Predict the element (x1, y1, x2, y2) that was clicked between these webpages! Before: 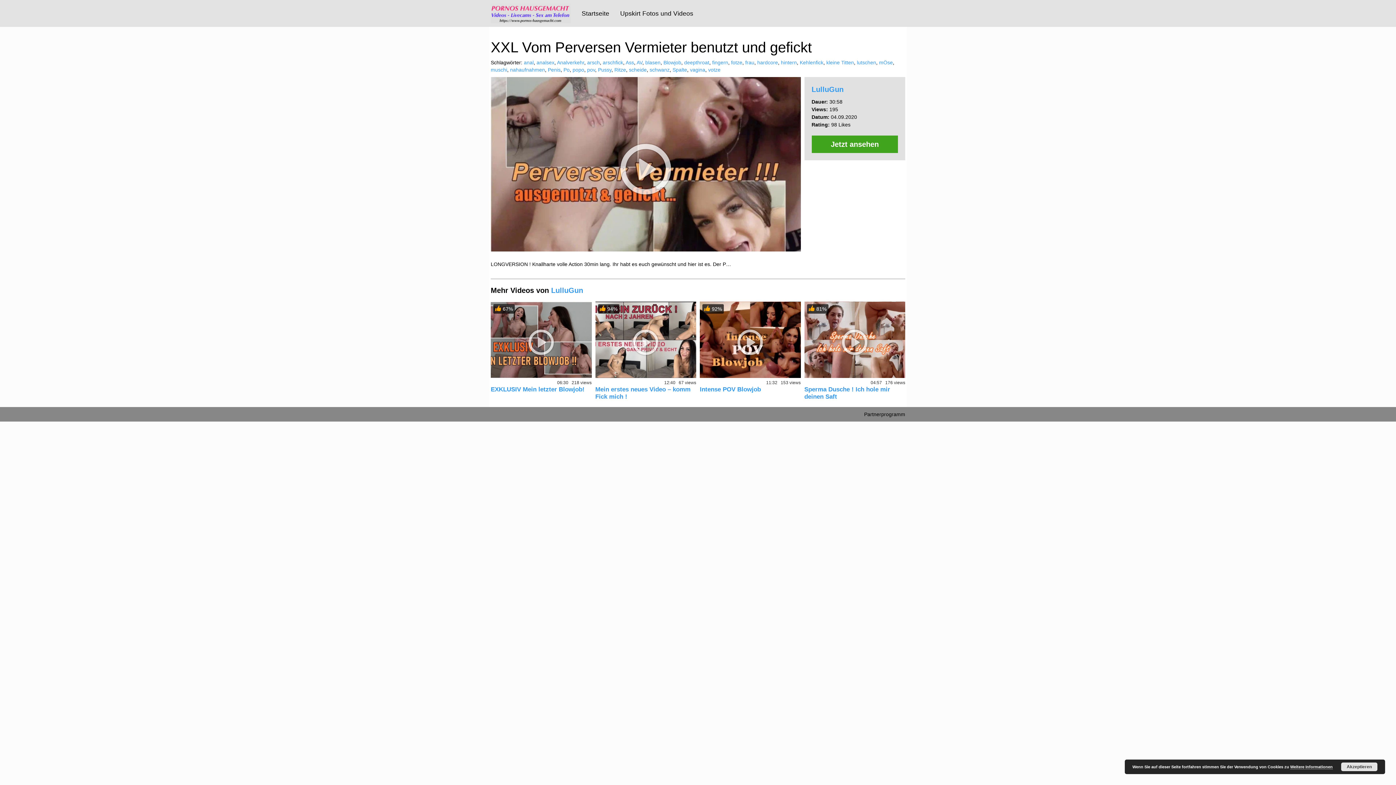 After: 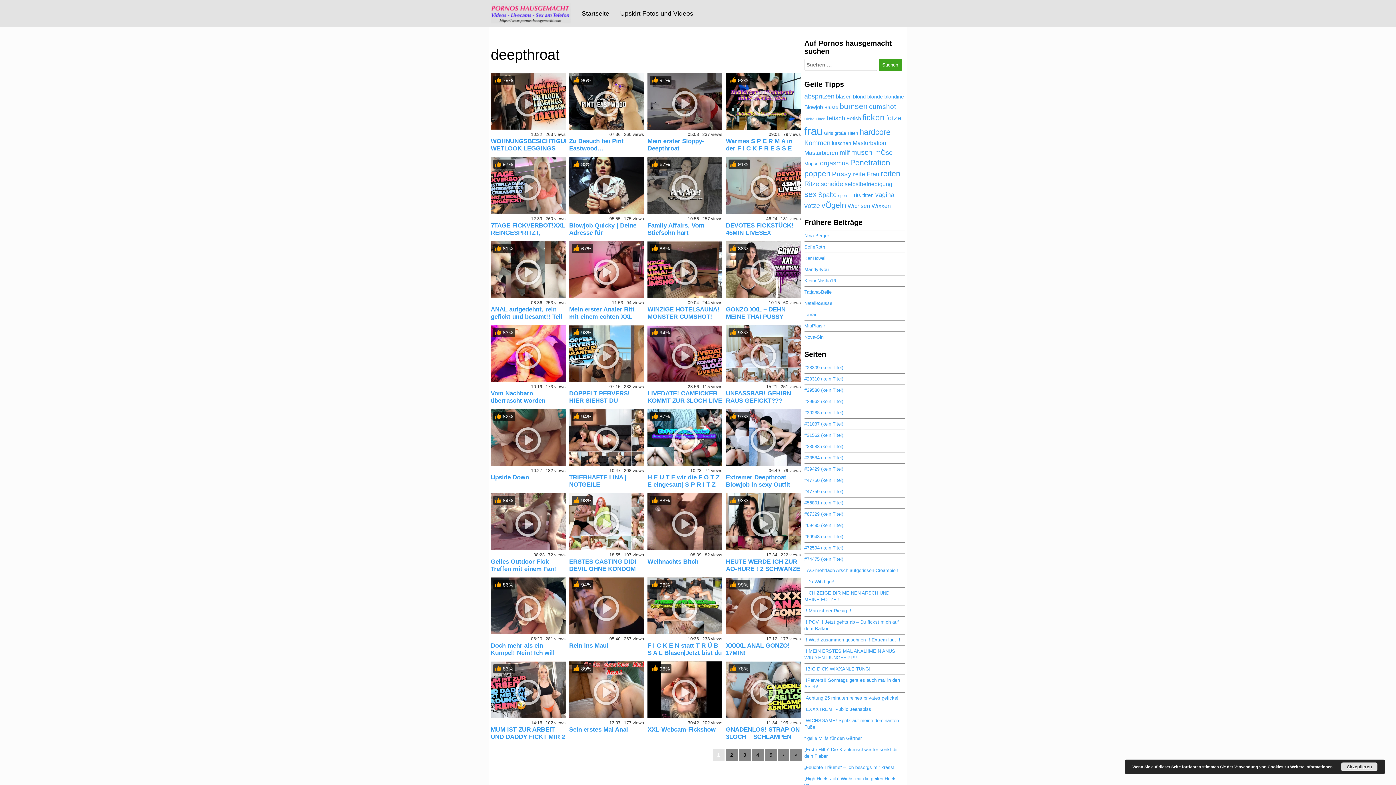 Action: bbox: (684, 59, 709, 65) label: deepthroat